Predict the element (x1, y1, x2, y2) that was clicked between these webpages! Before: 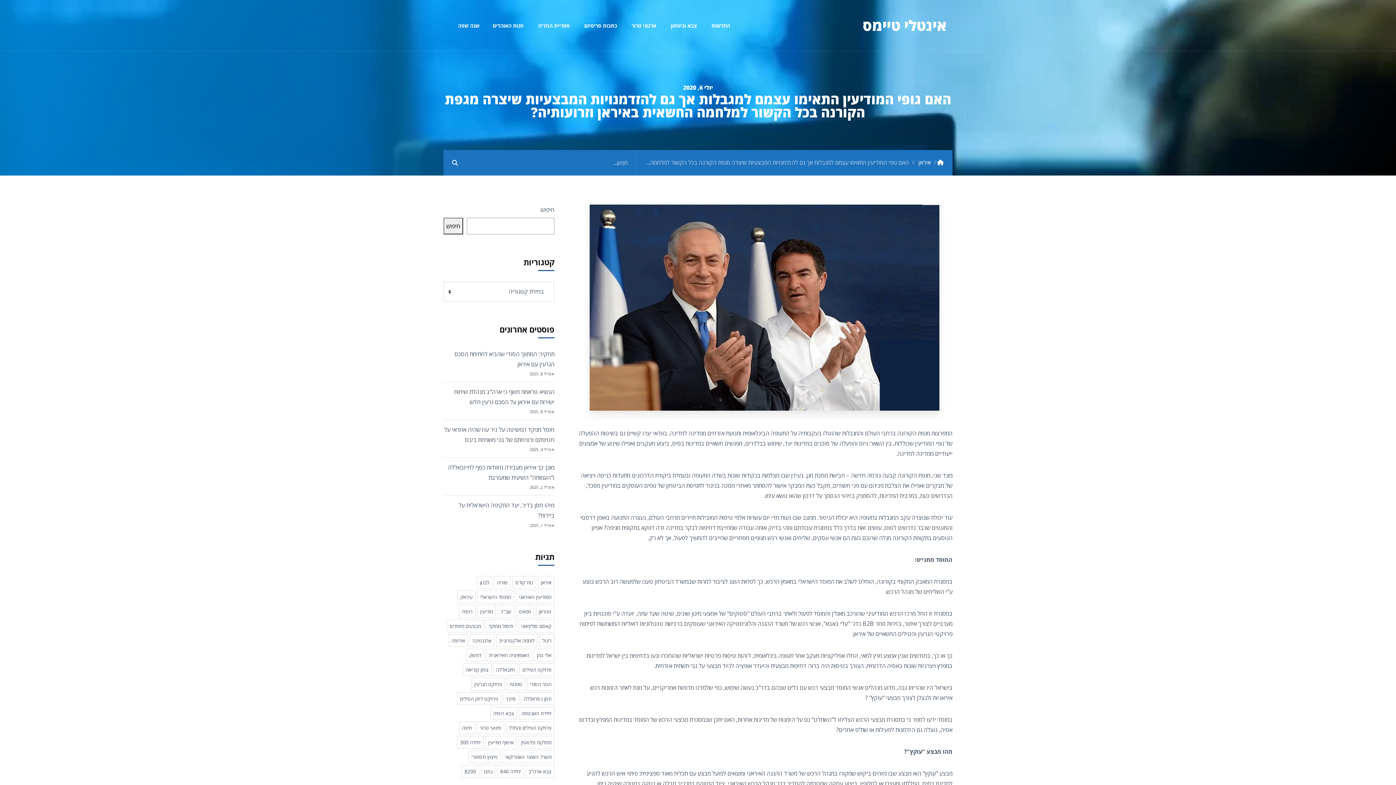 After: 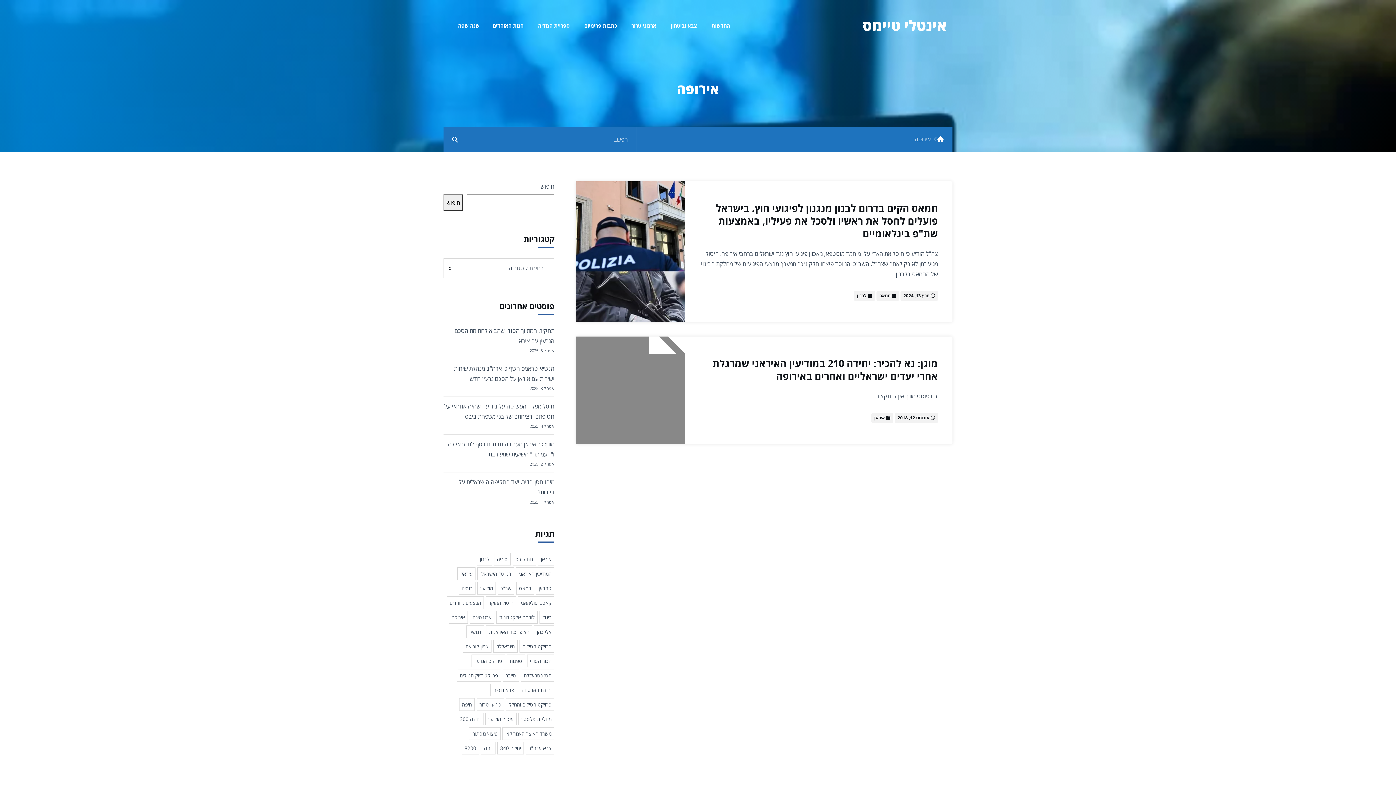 Action: bbox: (448, 634, 468, 647) label: אירופה 2 פריטים